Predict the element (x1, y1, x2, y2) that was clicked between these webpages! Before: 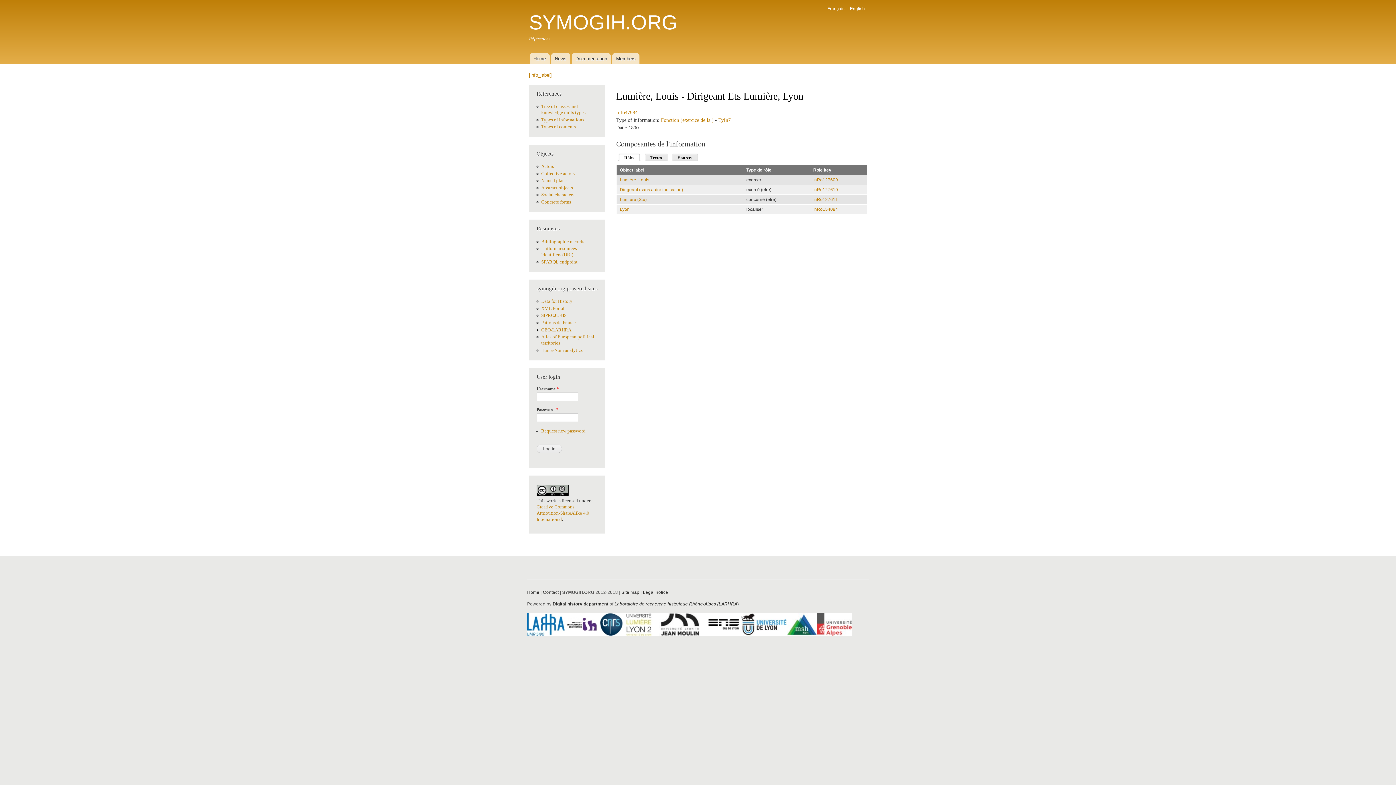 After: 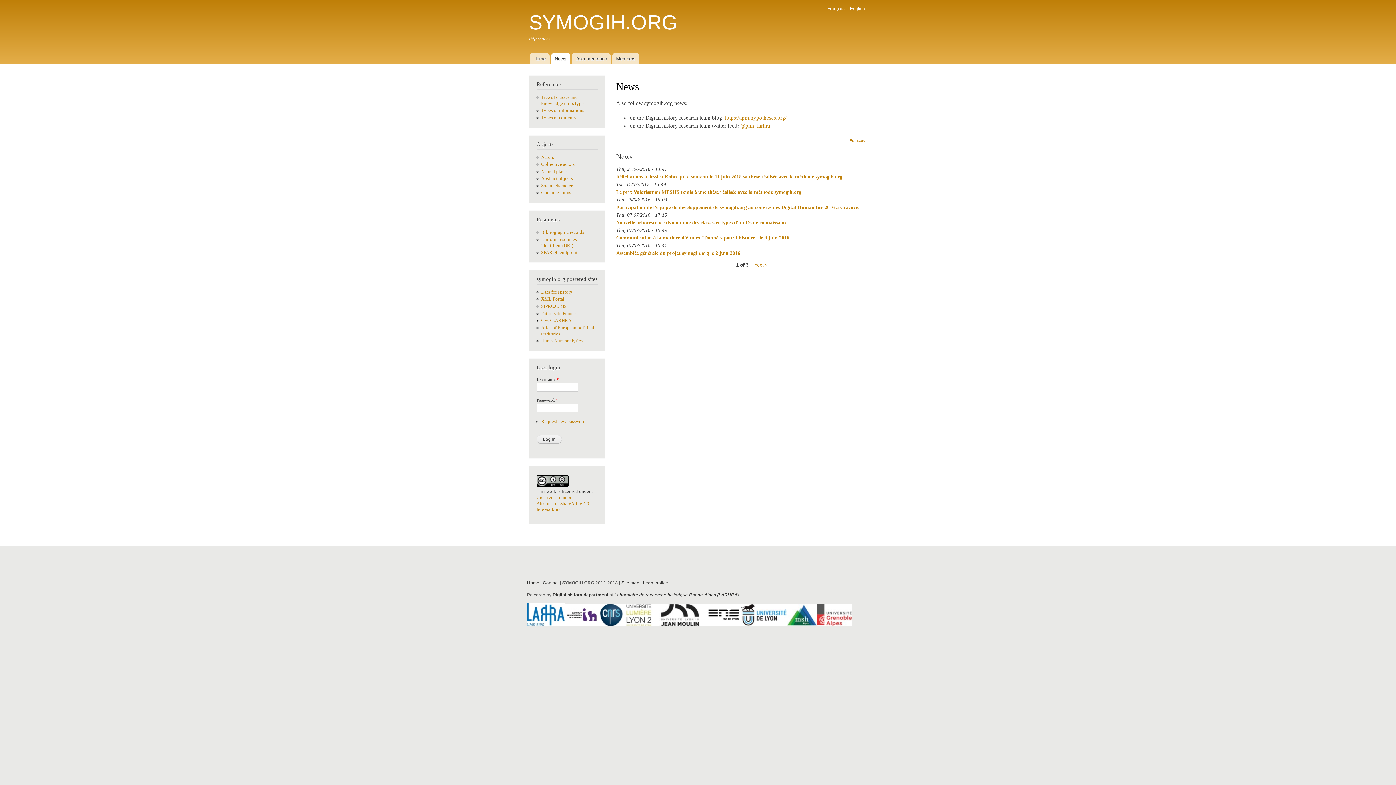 Action: bbox: (551, 53, 570, 64) label: News